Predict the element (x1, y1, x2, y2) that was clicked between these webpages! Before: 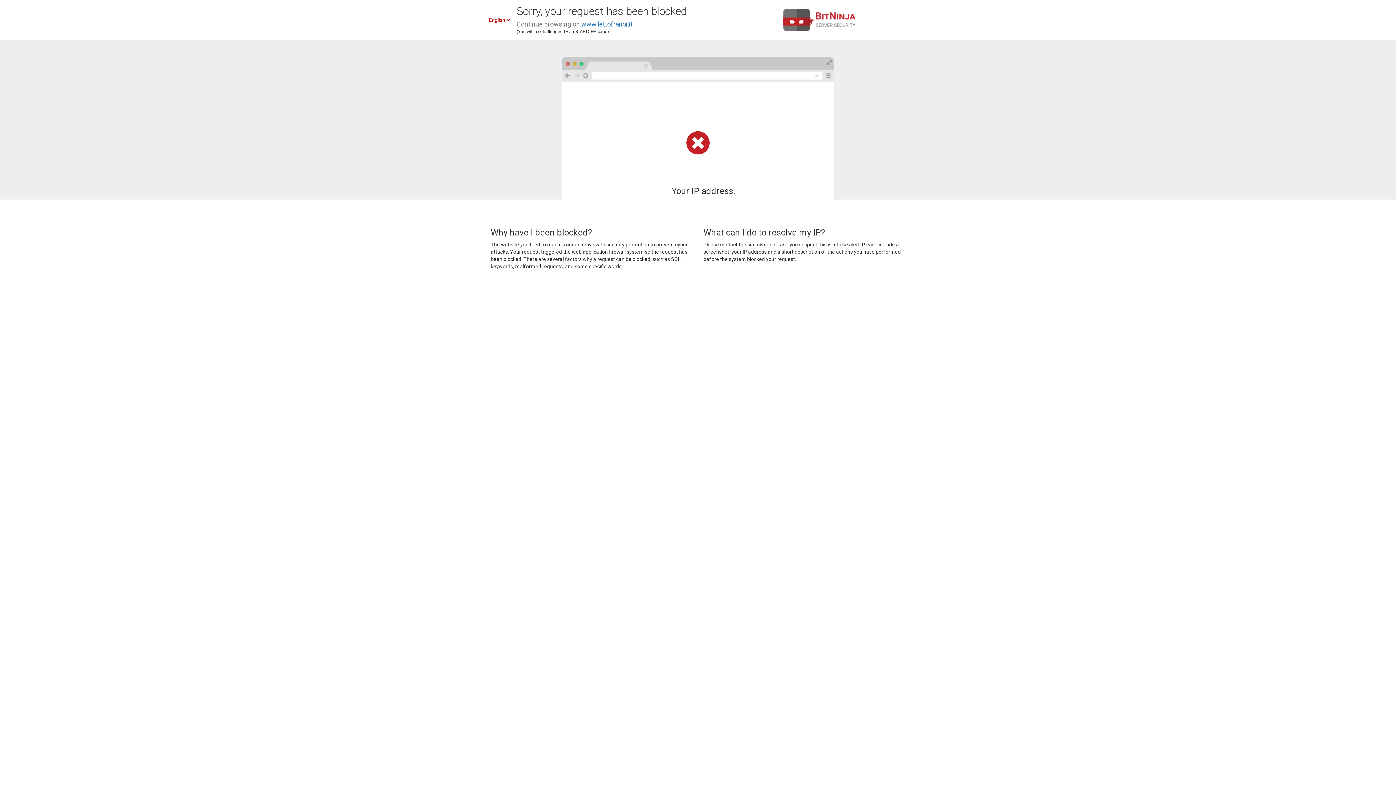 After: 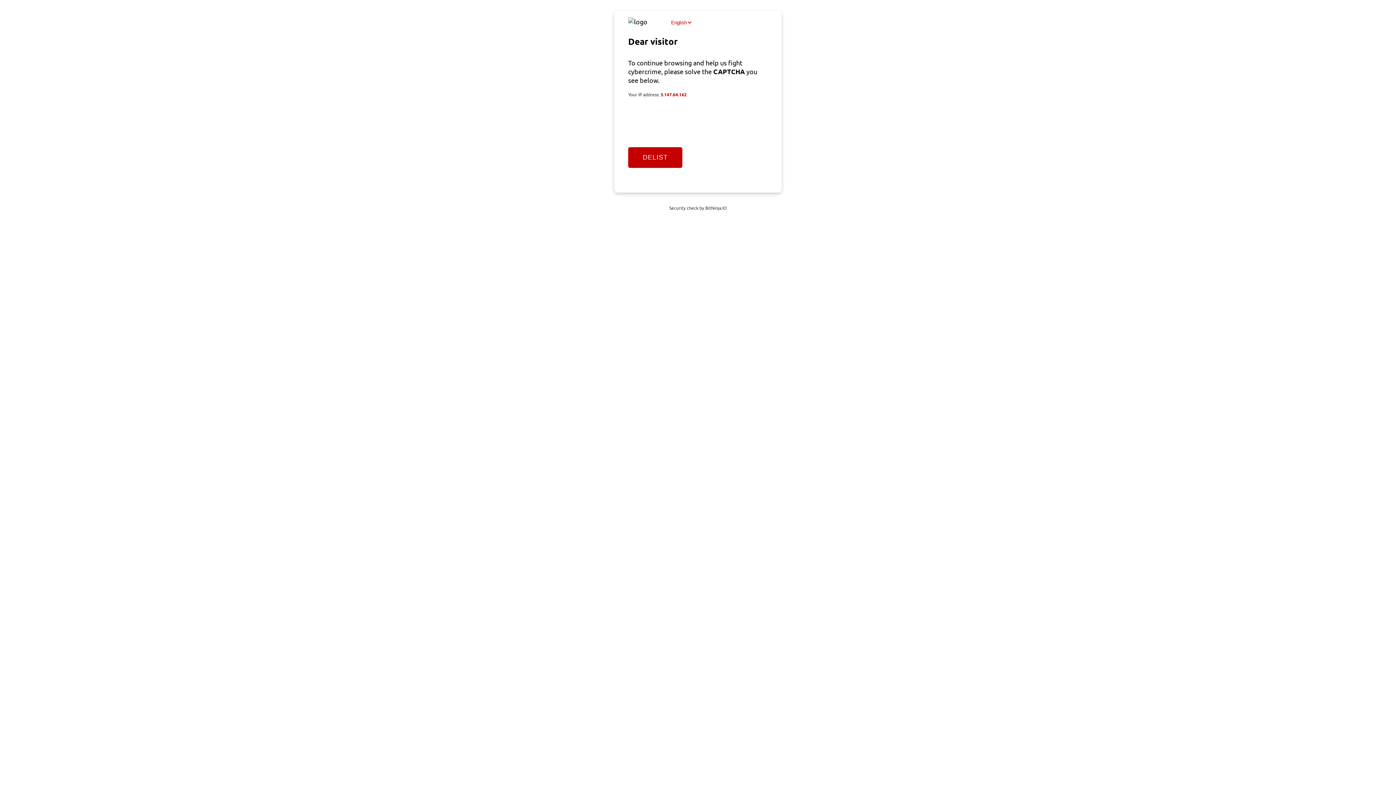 Action: label: www.lettofranoi.it bbox: (581, 20, 632, 28)